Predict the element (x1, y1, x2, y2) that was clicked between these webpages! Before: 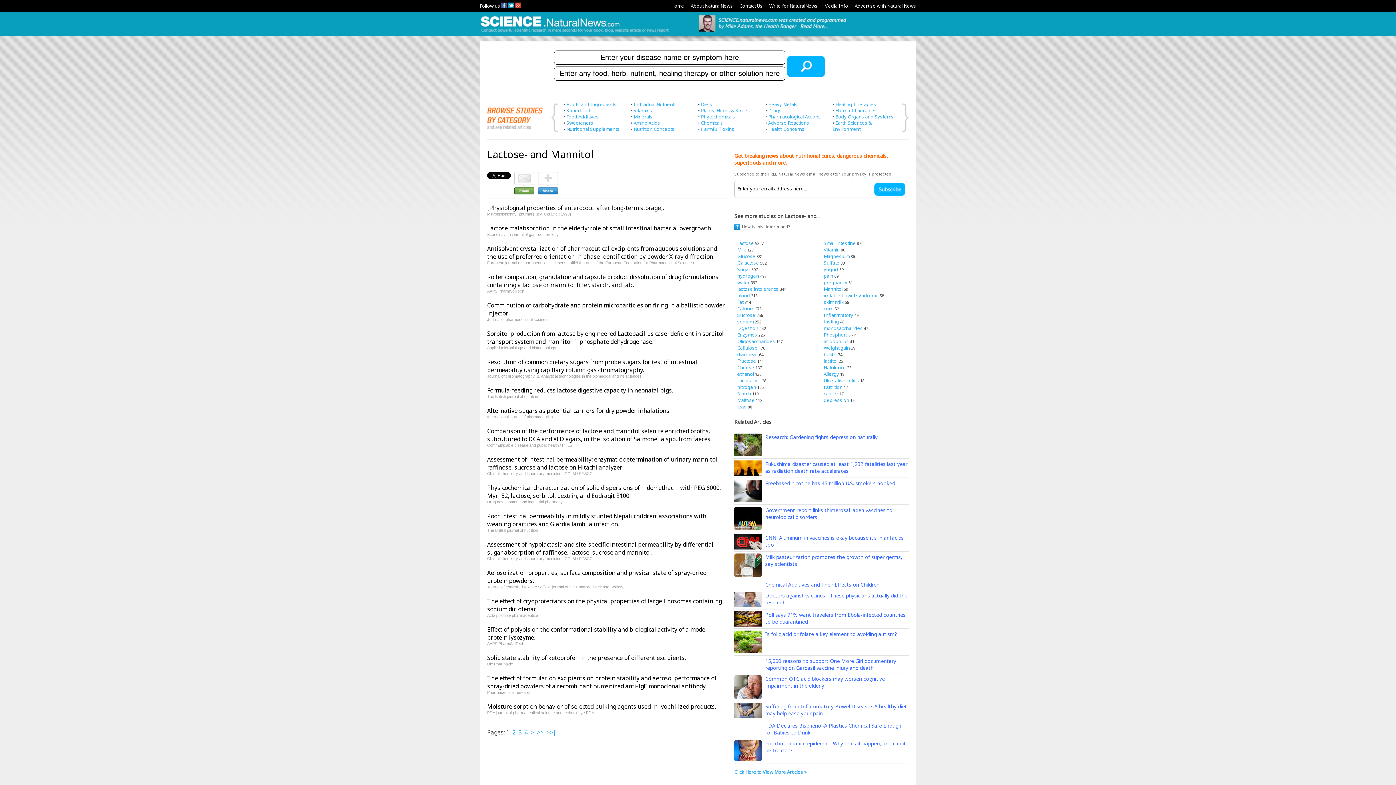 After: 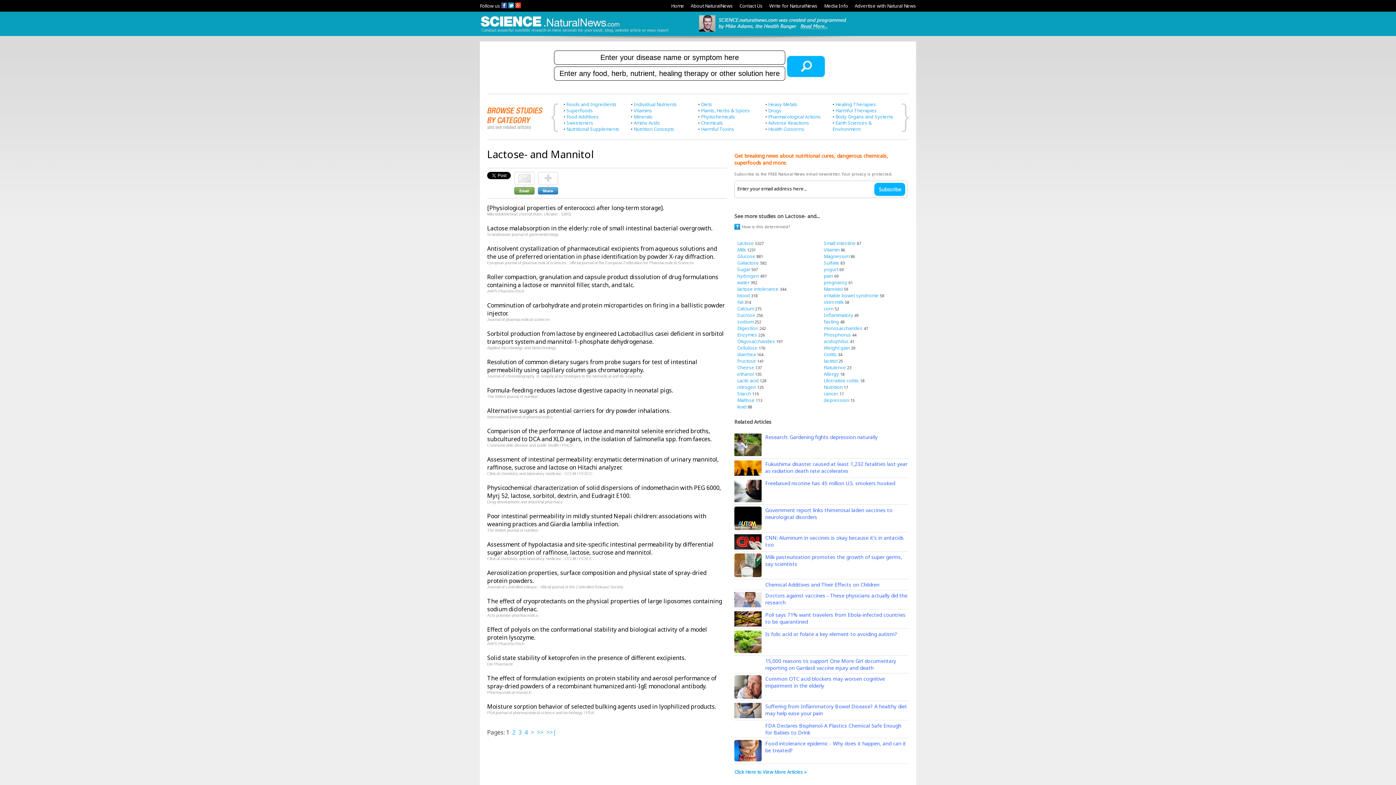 Action: bbox: (734, 553, 761, 560)